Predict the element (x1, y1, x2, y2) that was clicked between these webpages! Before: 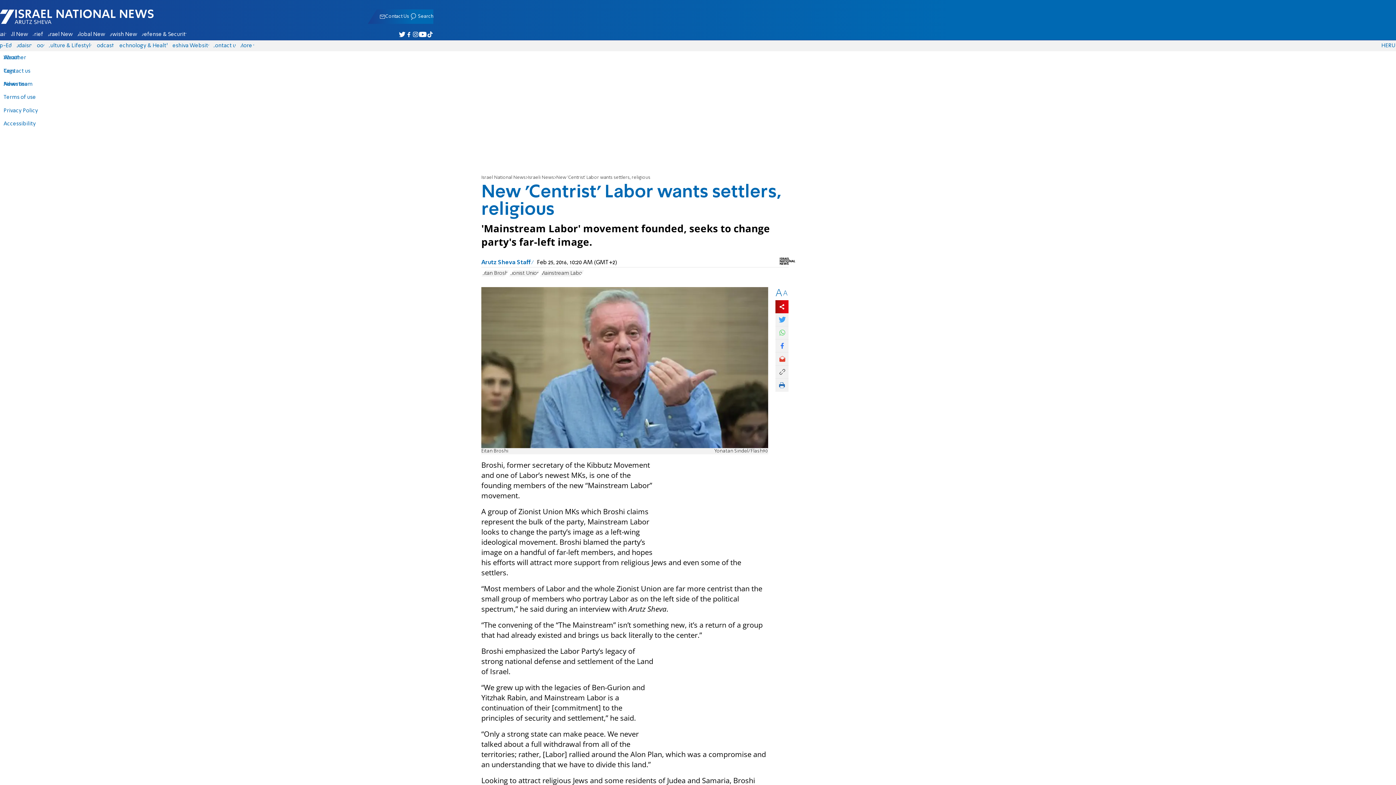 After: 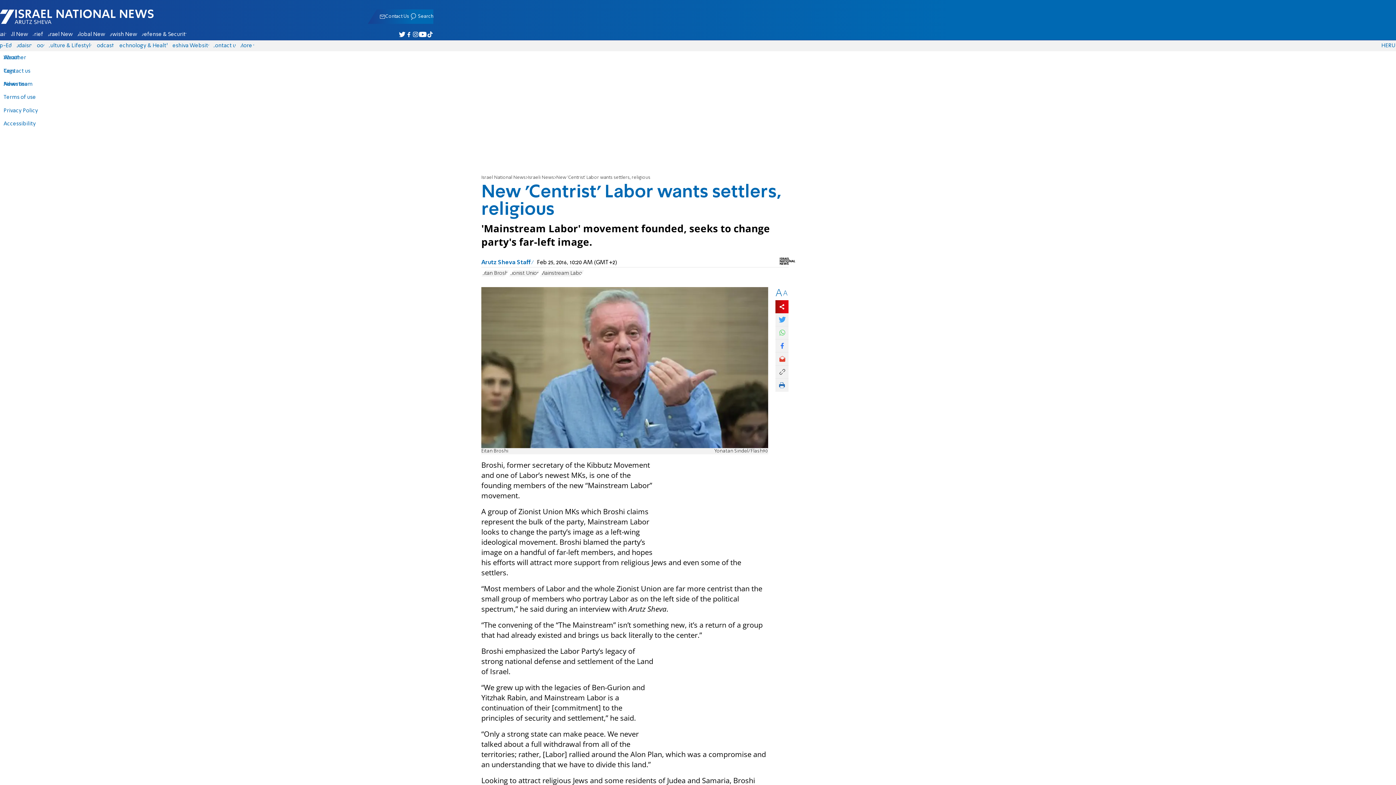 Action: label: A bbox: (775, 288, 782, 298)